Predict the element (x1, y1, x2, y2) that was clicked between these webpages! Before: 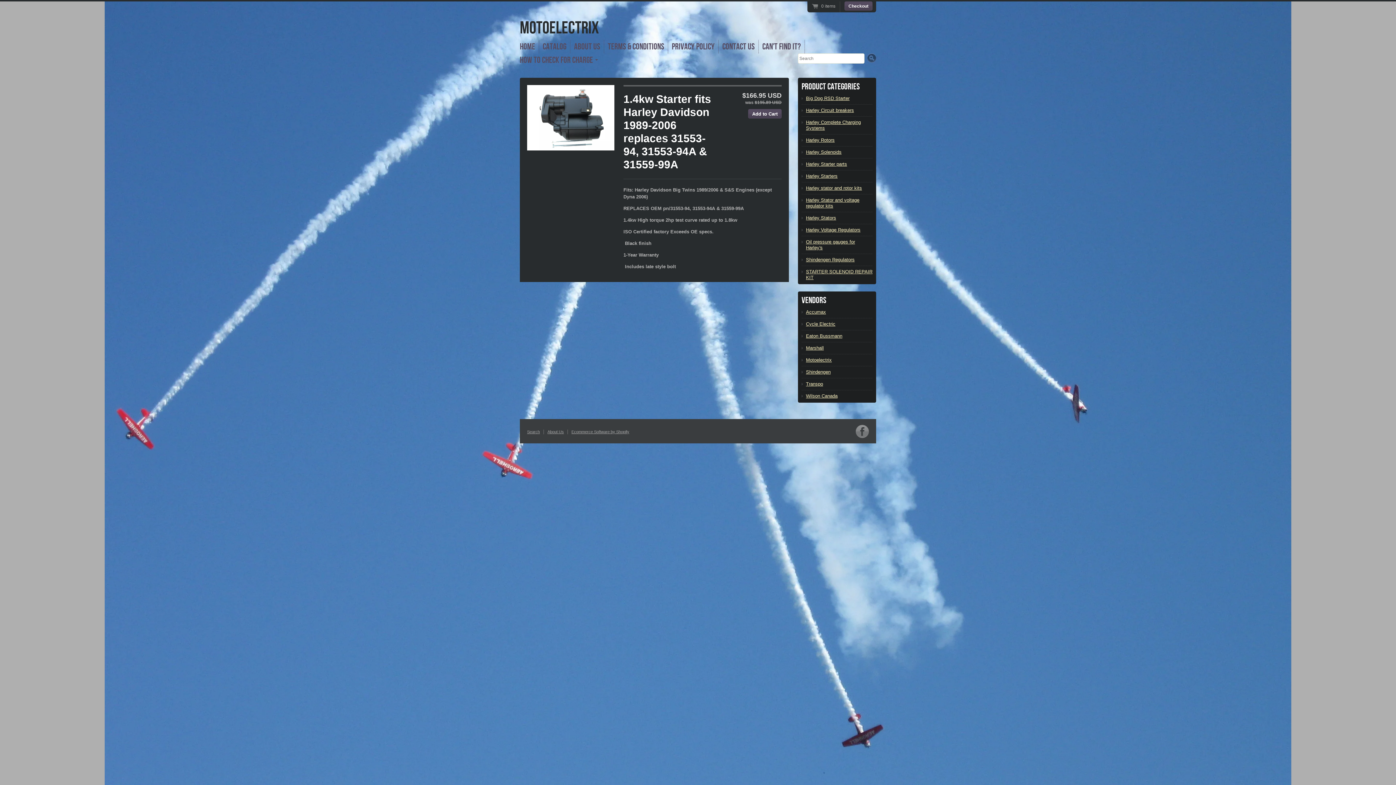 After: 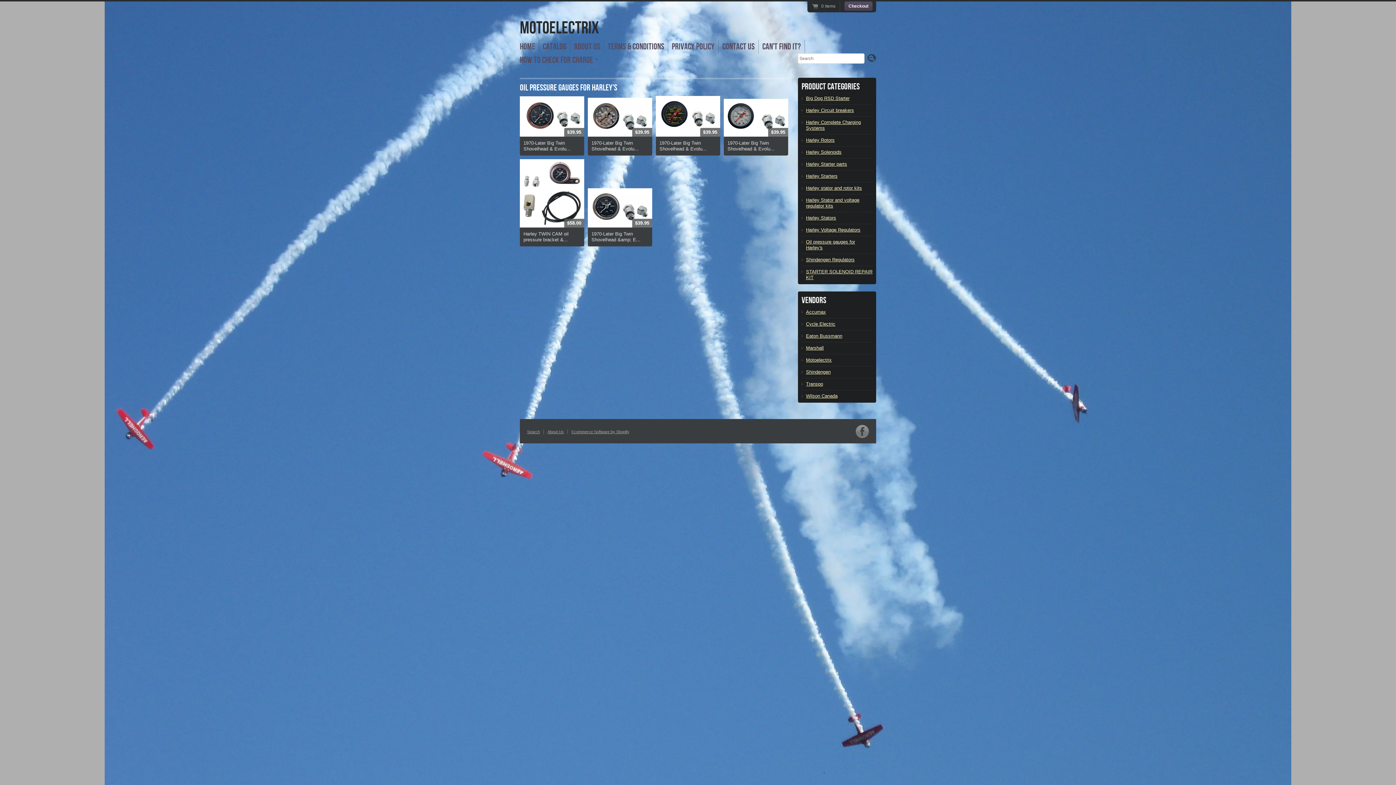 Action: label: Oil pressure gauges for Harley's bbox: (806, 239, 872, 250)